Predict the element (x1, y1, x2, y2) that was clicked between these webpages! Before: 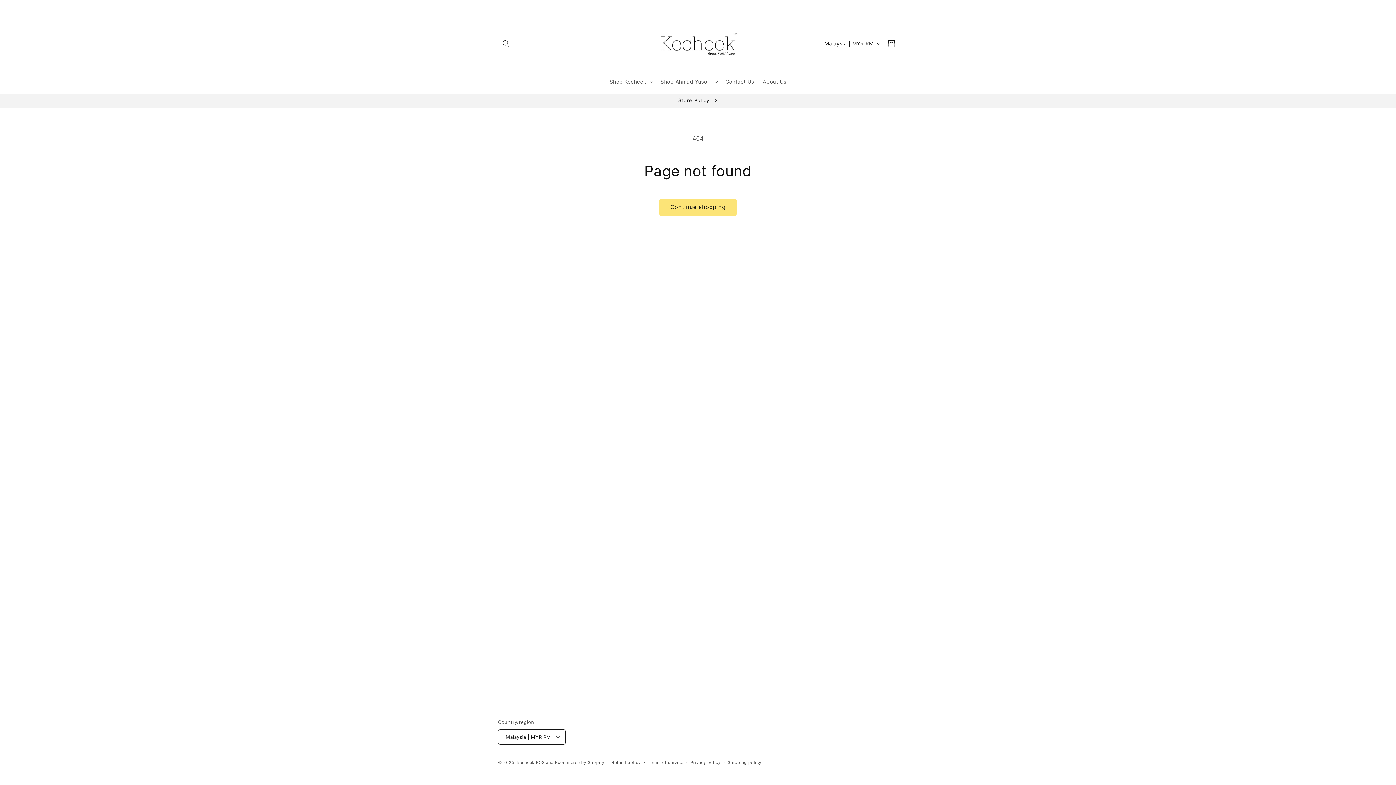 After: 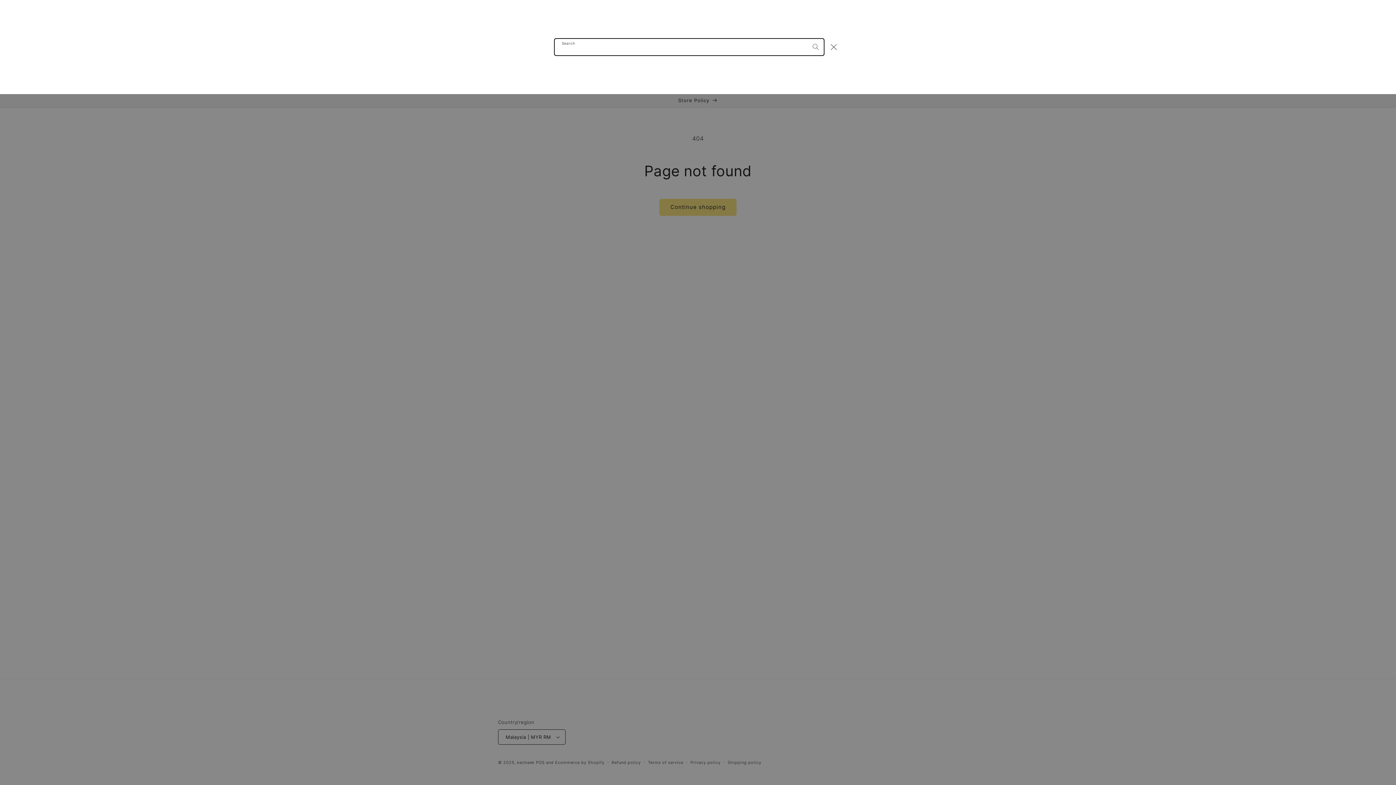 Action: bbox: (498, 35, 514, 51) label: Search